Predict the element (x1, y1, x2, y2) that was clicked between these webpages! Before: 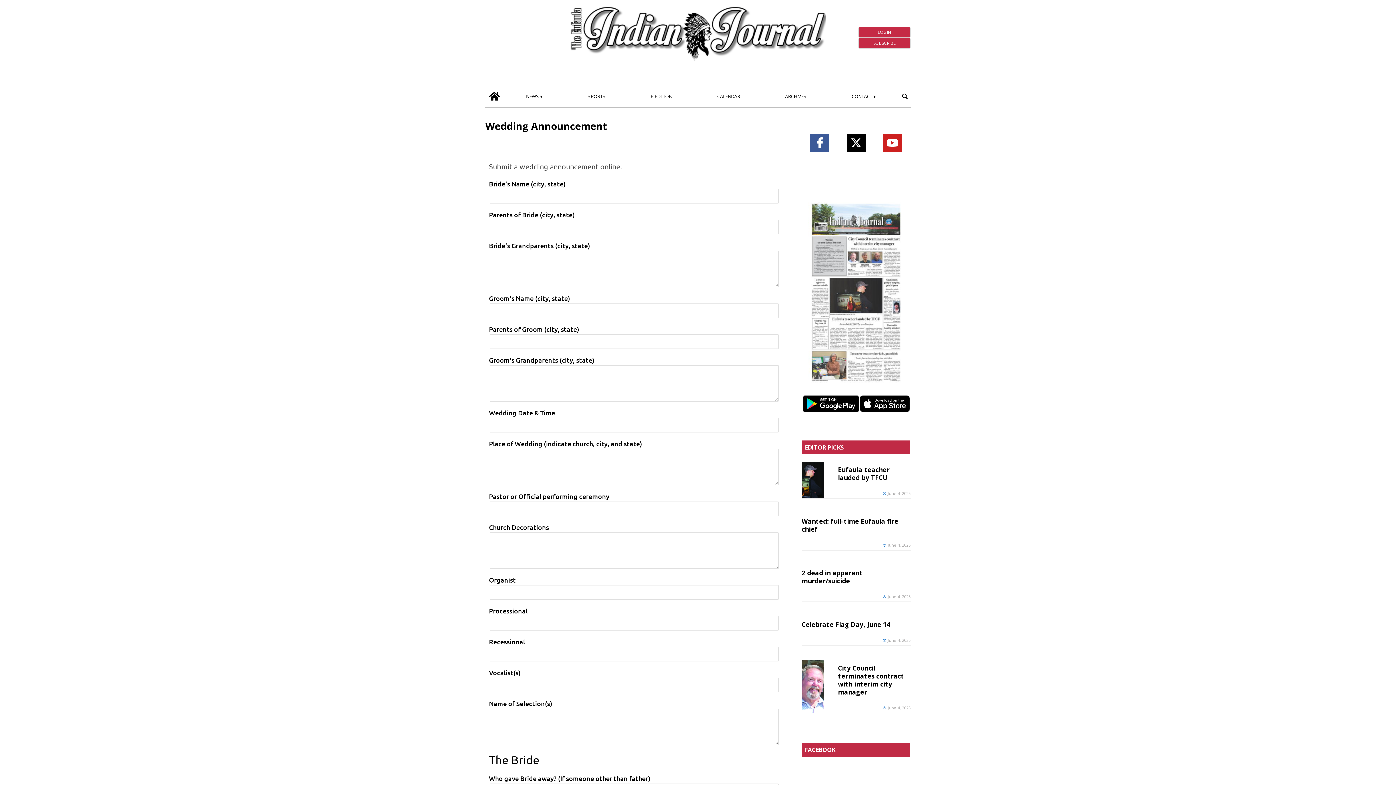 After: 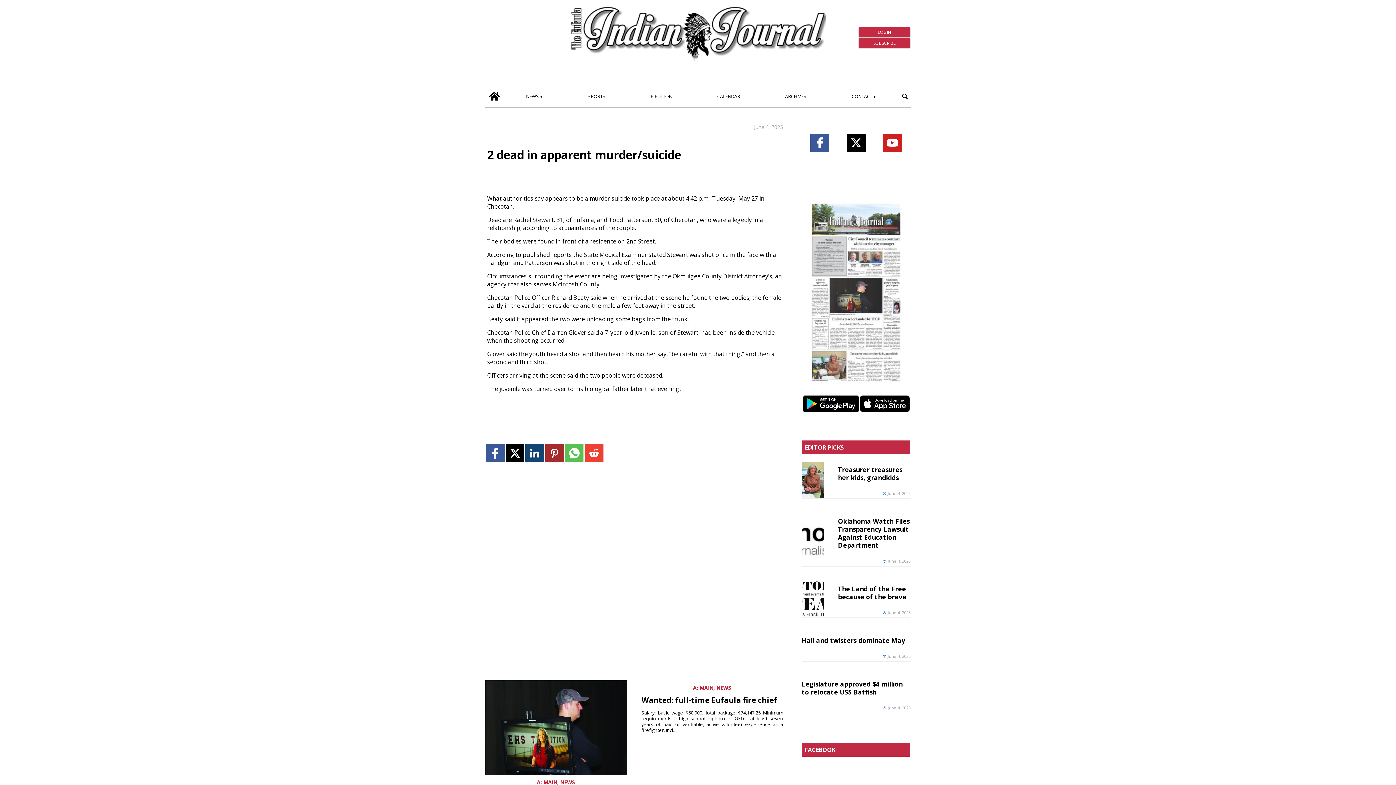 Action: label: 2 dead in apparent murder/suicide bbox: (801, 566, 862, 587)